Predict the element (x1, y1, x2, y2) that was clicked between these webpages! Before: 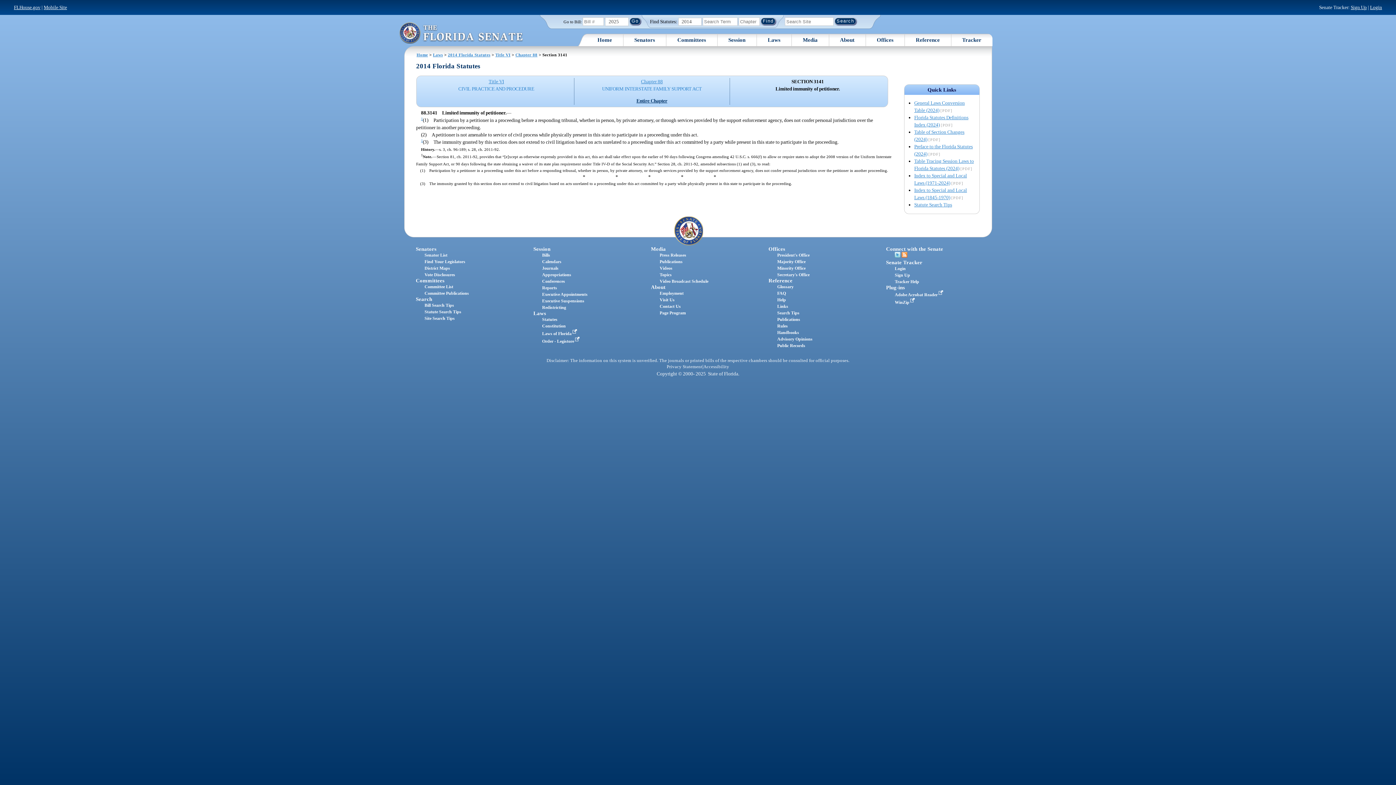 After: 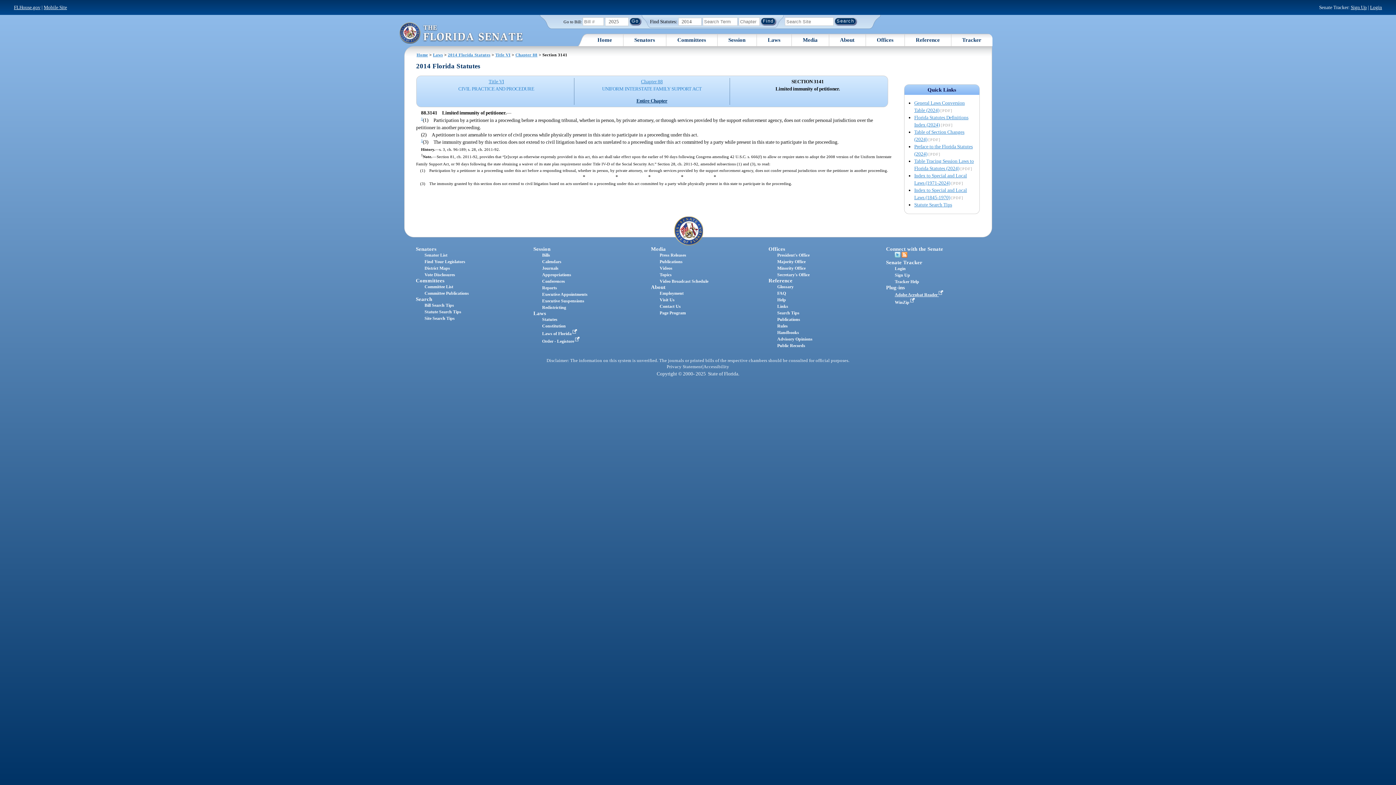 Action: label: Adobe Acrobat Reader  bbox: (895, 292, 946, 297)